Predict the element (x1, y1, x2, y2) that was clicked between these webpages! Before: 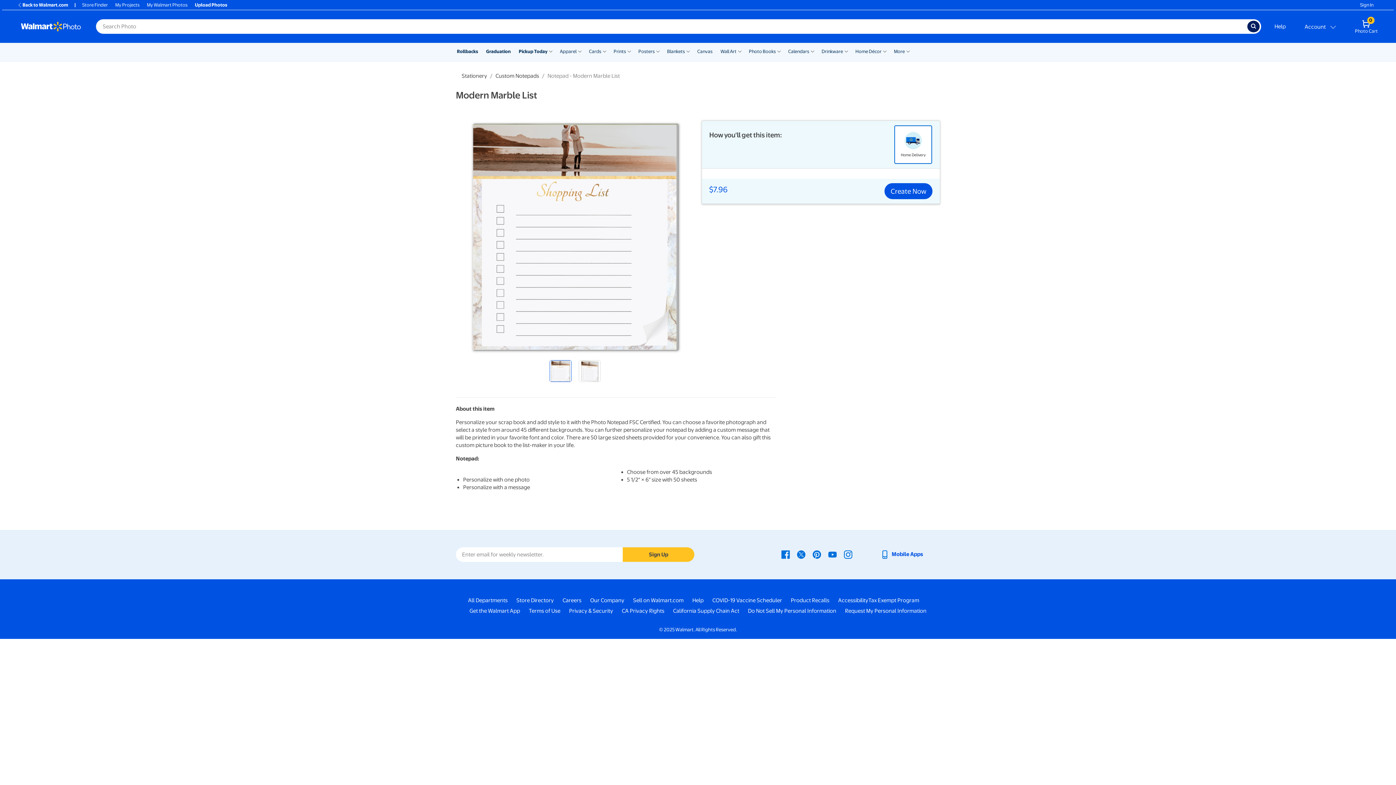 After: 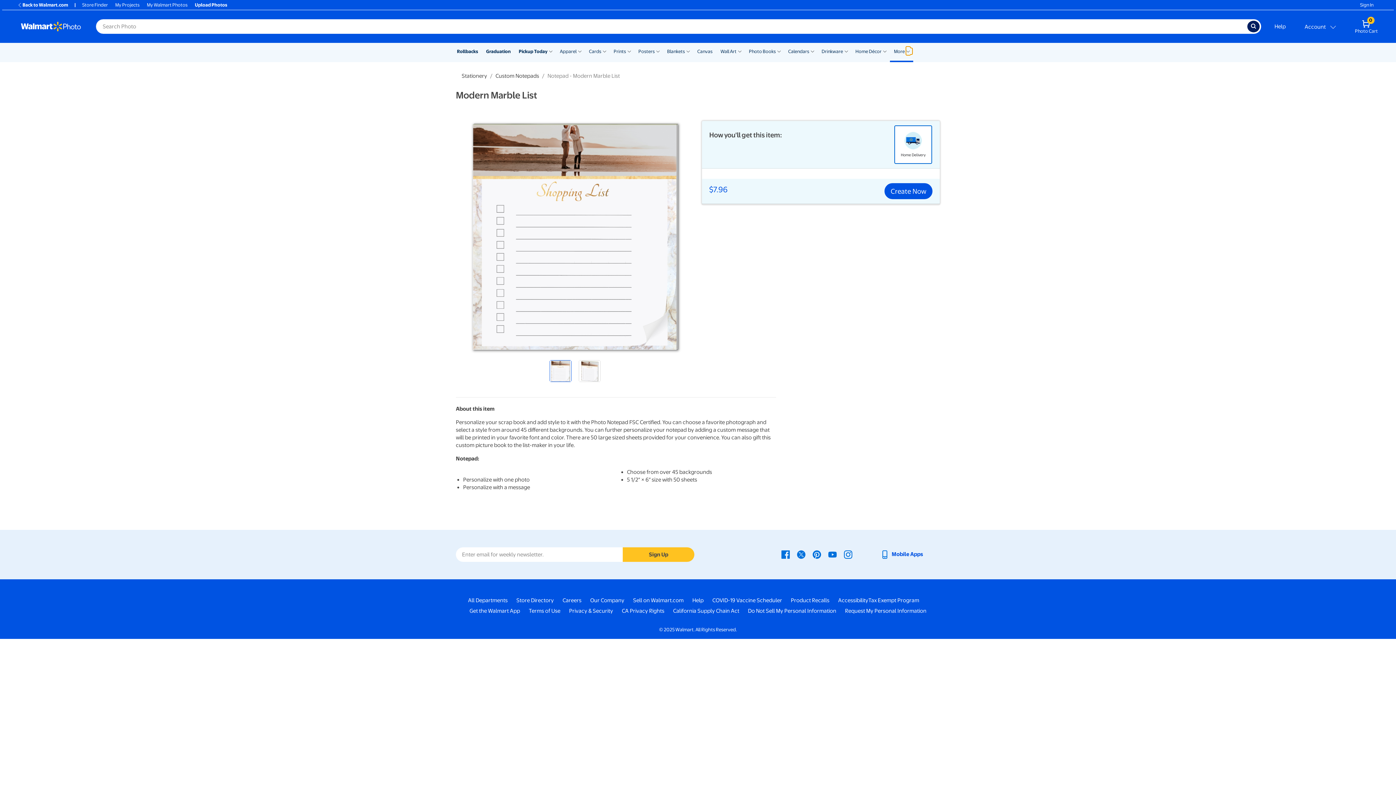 Action: label: Show submenu of More bbox: (906, 46, 910, 55)